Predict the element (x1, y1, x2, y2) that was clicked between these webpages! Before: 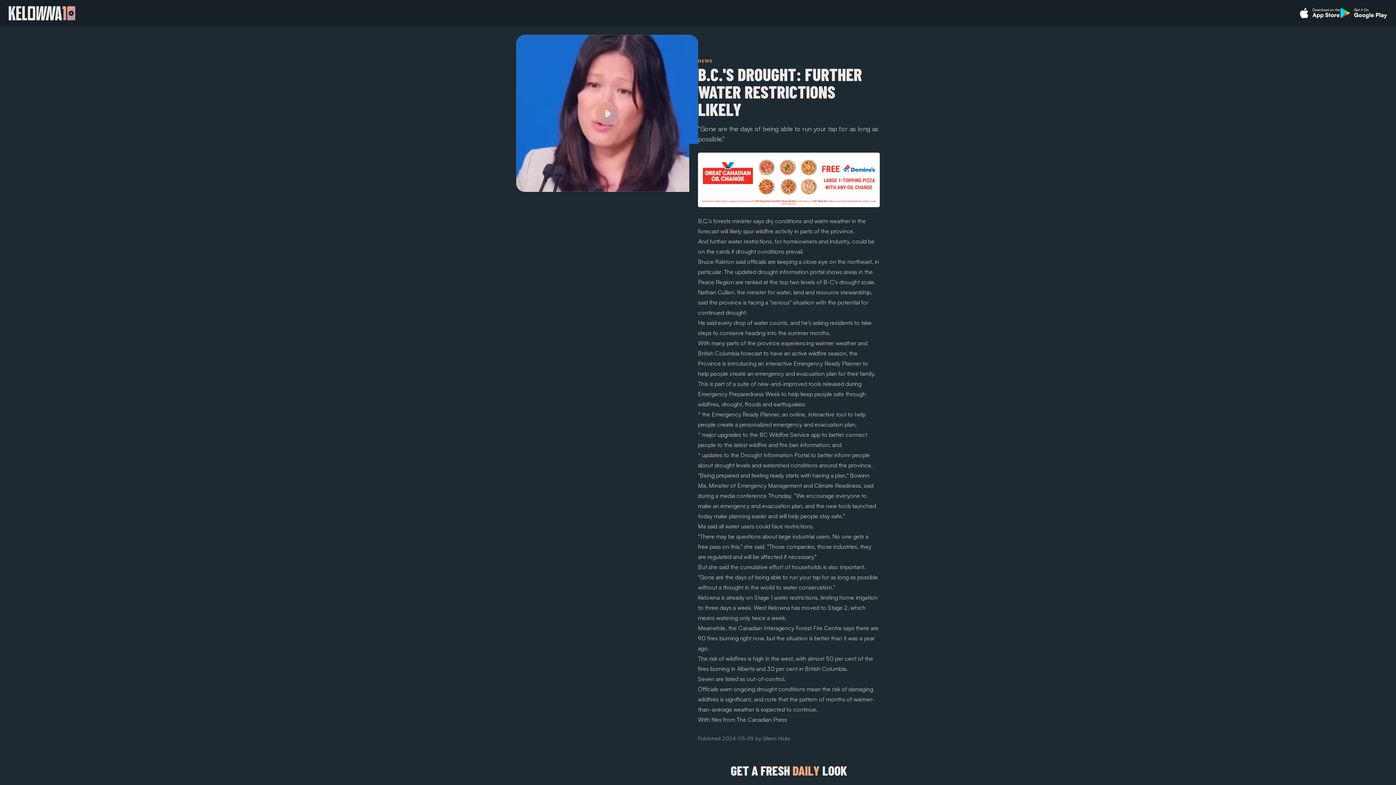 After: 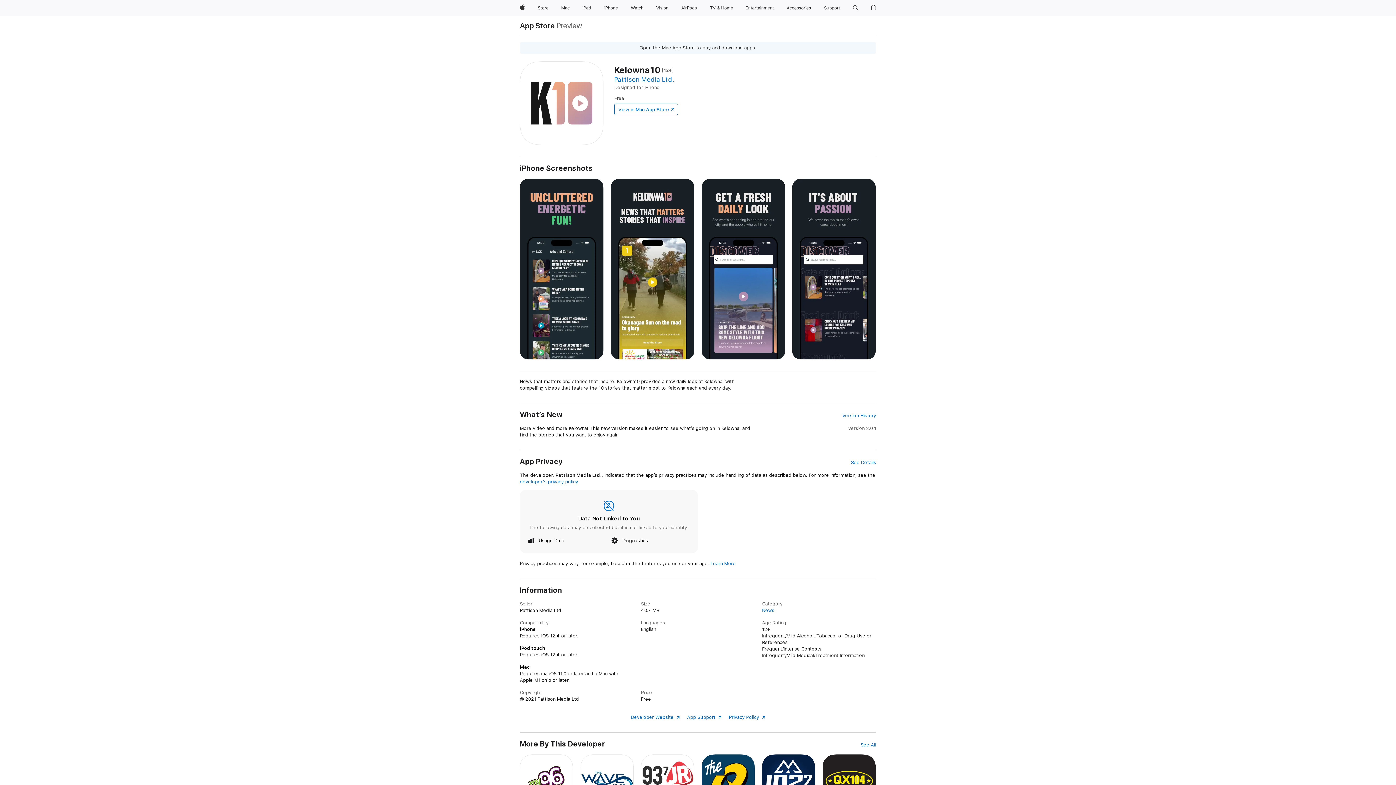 Action: bbox: (1300, 7, 1340, 18)